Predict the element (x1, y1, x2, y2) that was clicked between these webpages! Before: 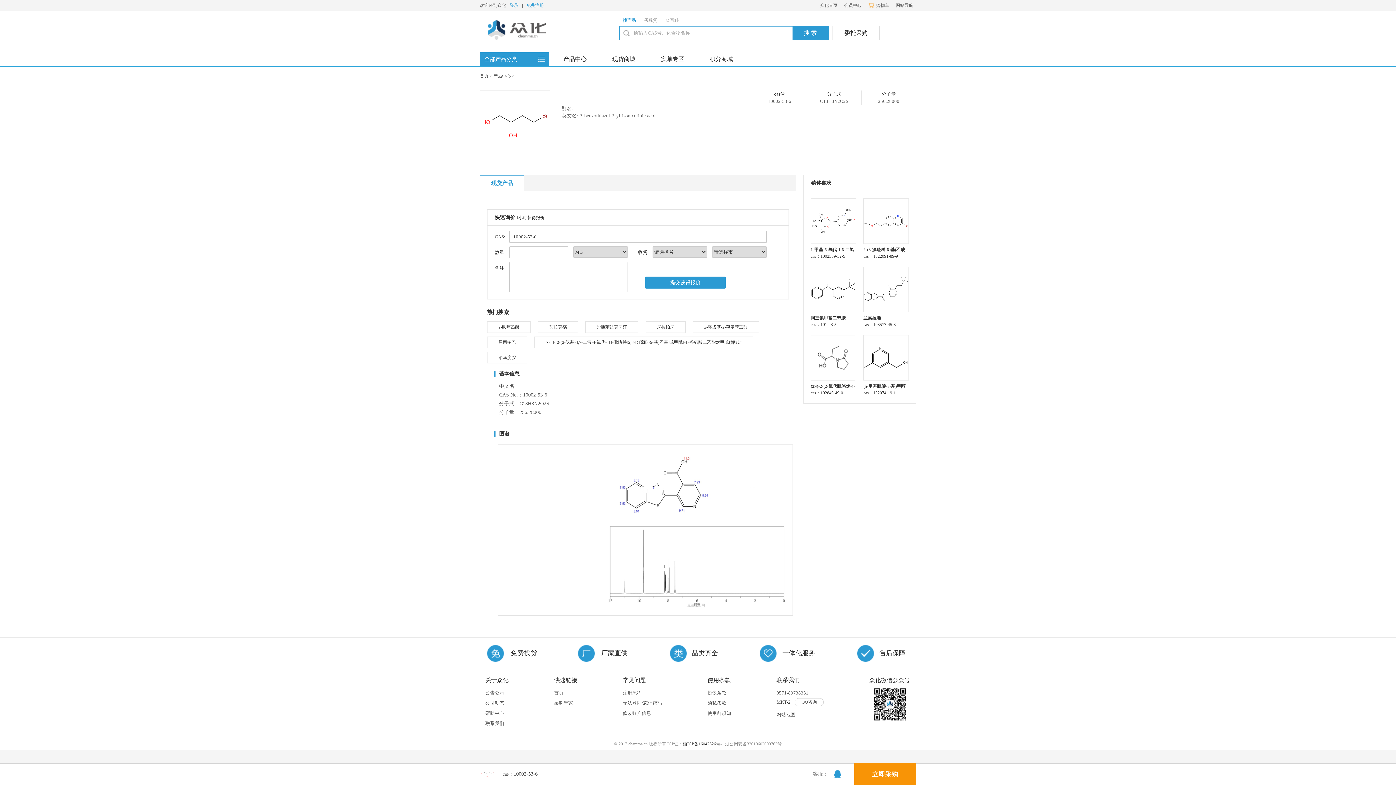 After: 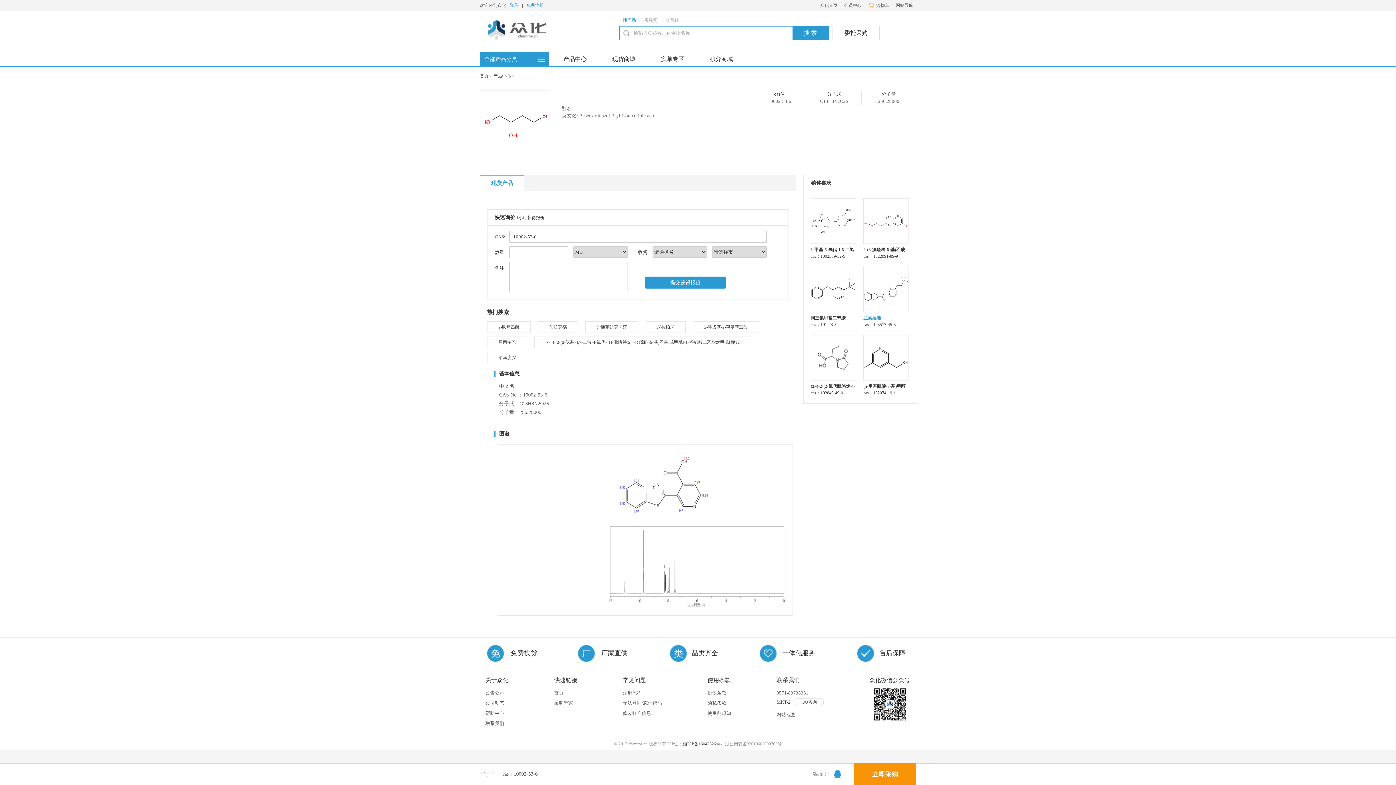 Action: bbox: (863, 314, 909, 328) label: 兰索拉唑
cas：103577-45-3